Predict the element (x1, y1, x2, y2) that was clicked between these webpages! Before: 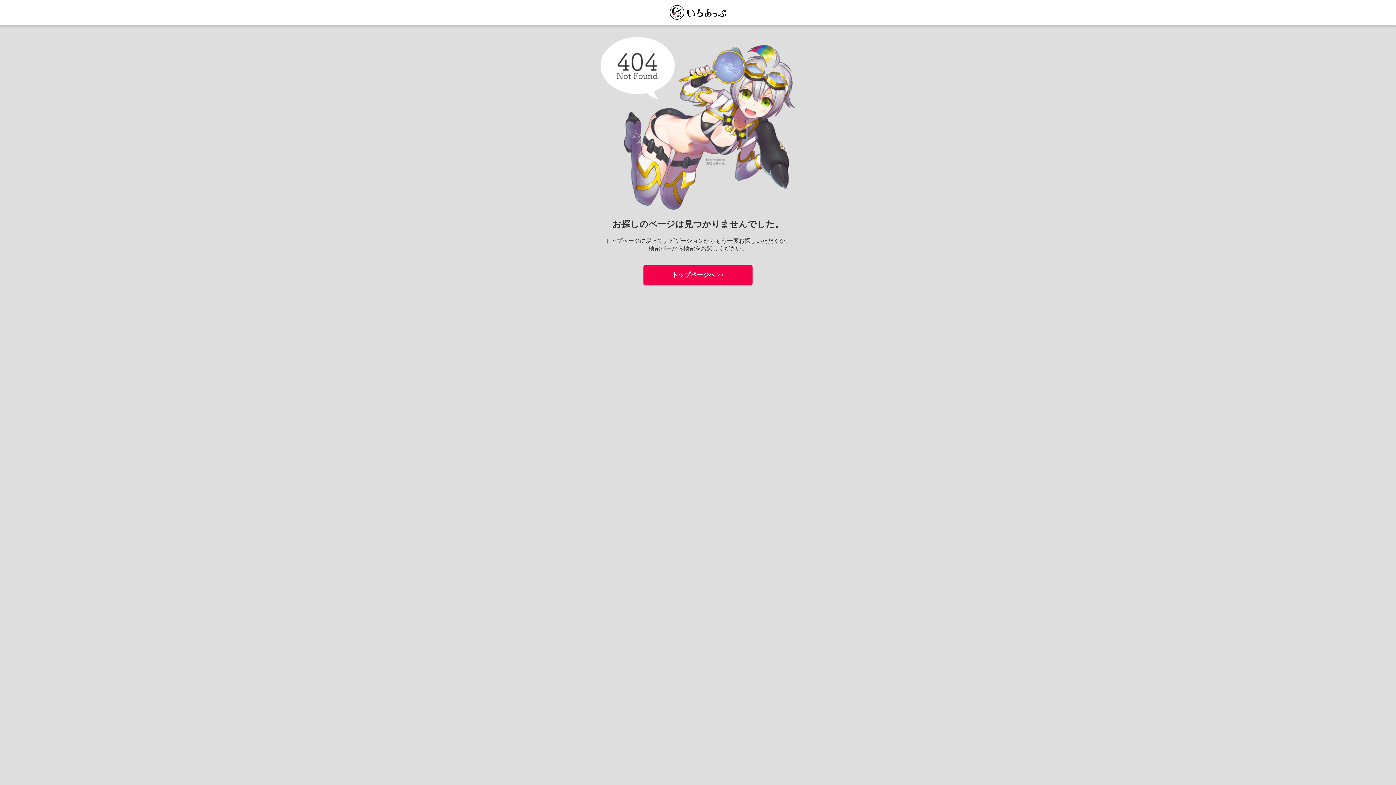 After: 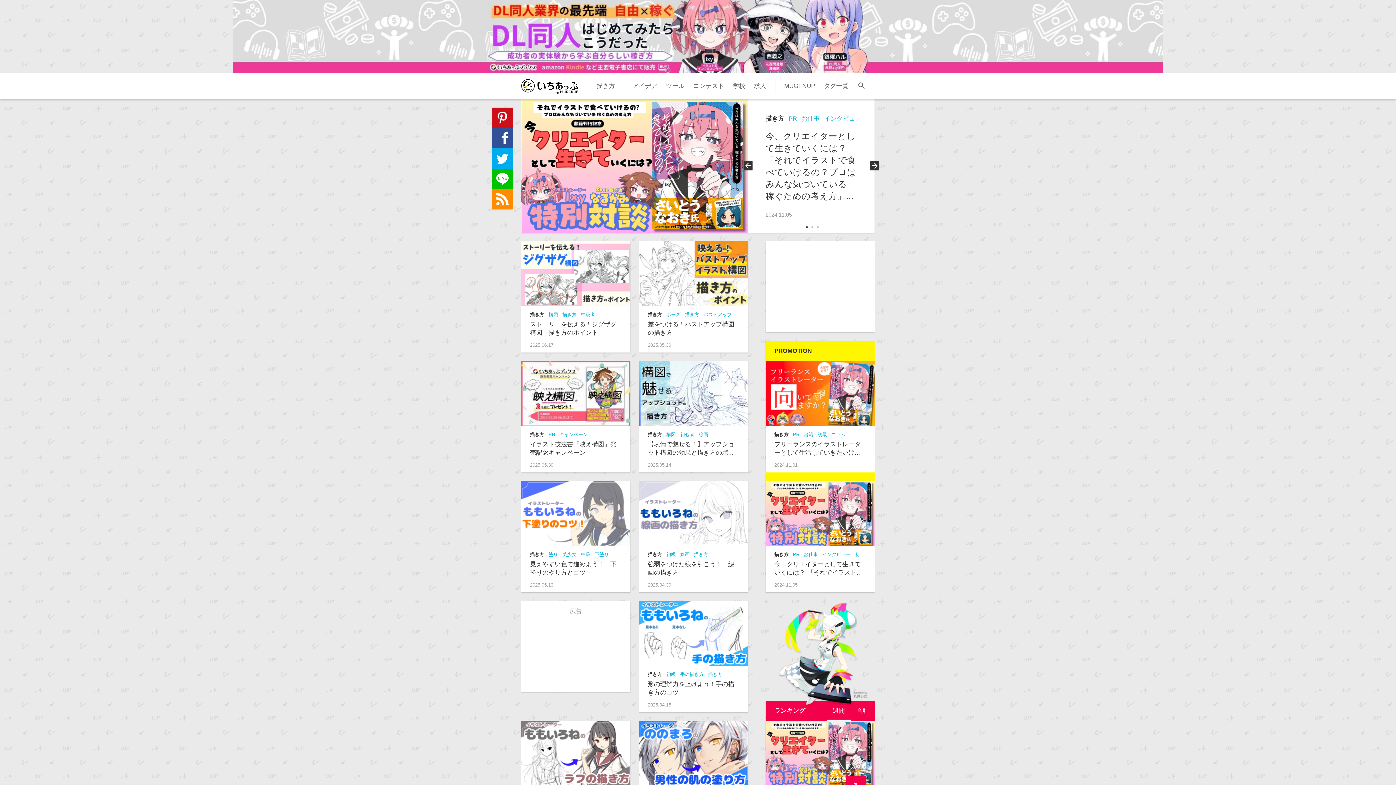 Action: bbox: (643, 265, 752, 285) label: トップページへ >>